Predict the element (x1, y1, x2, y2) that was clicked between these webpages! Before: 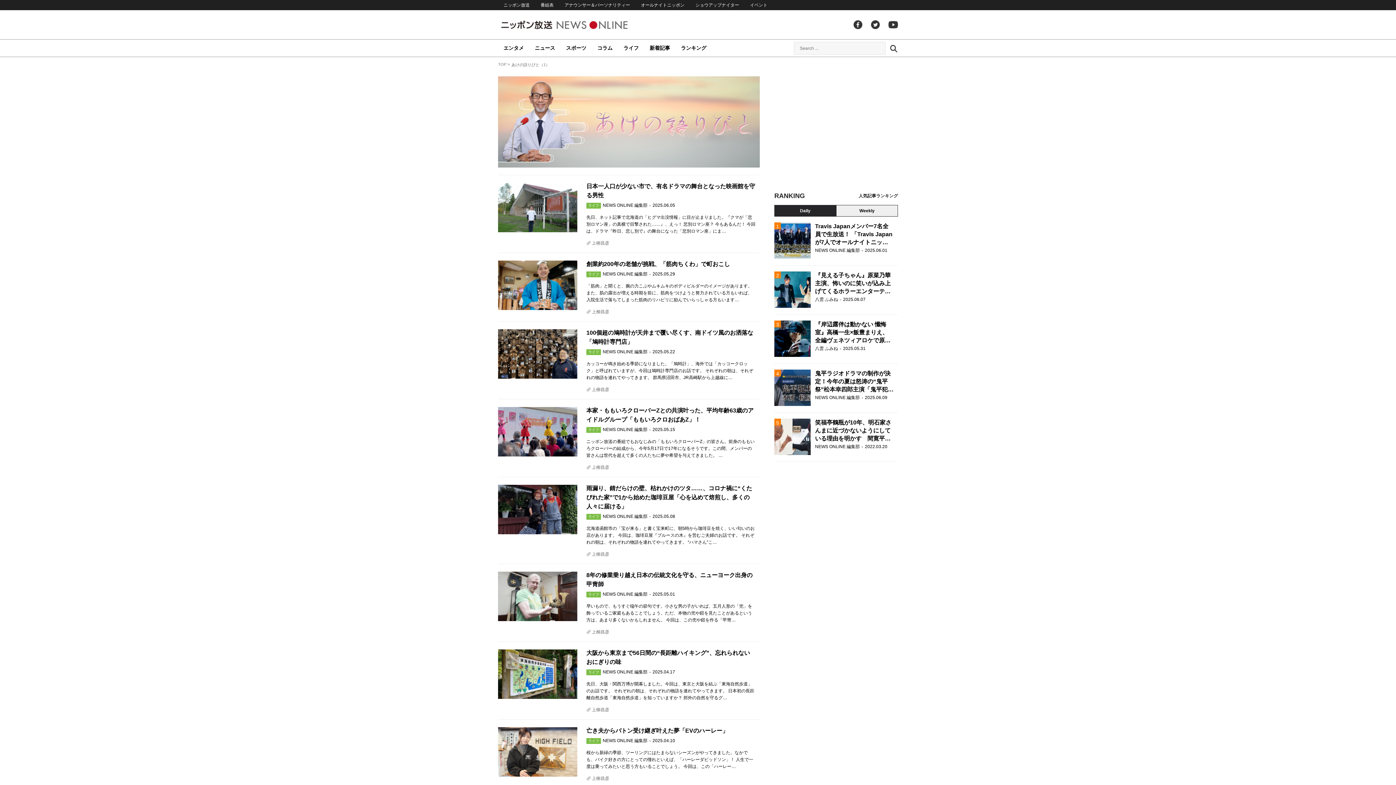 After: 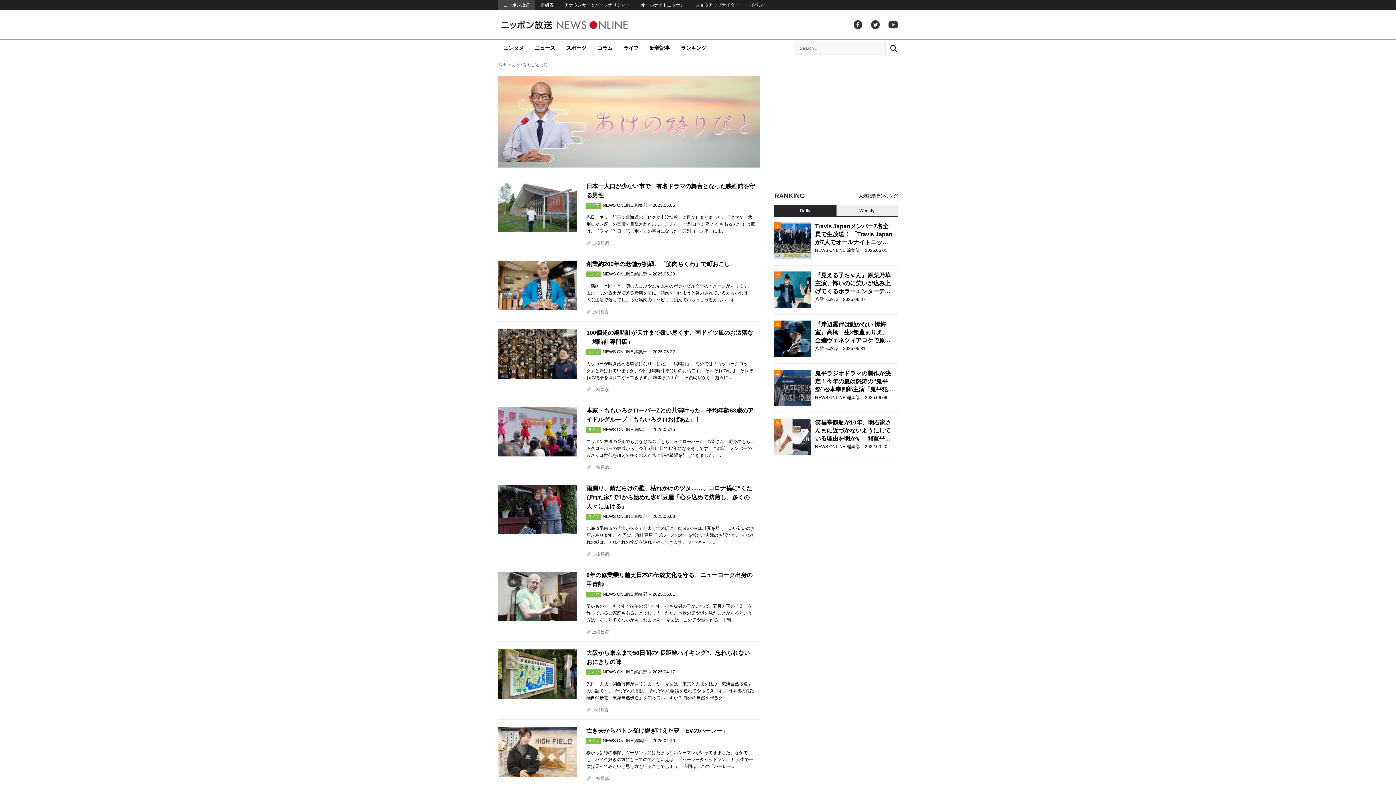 Action: bbox: (498, 0, 535, 10) label: ニッポン放送